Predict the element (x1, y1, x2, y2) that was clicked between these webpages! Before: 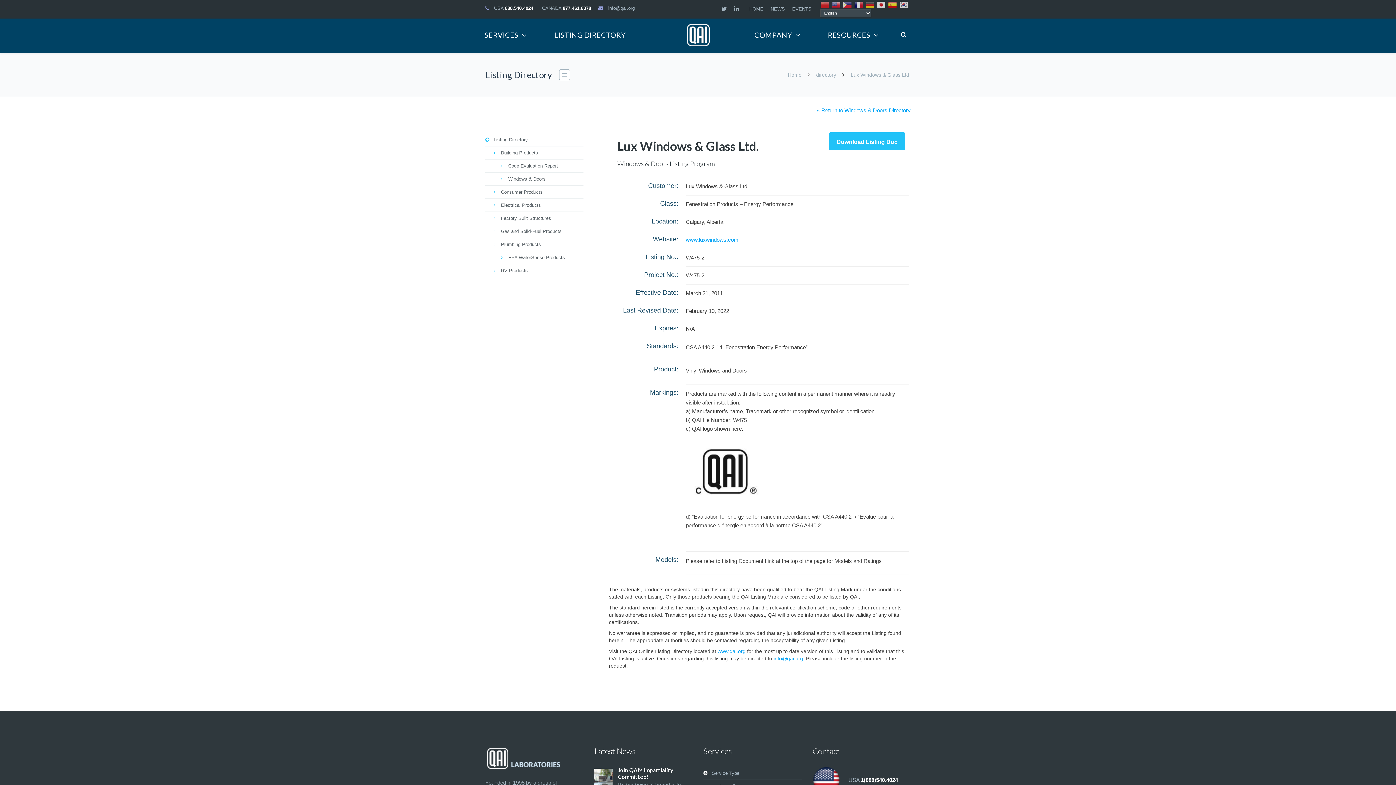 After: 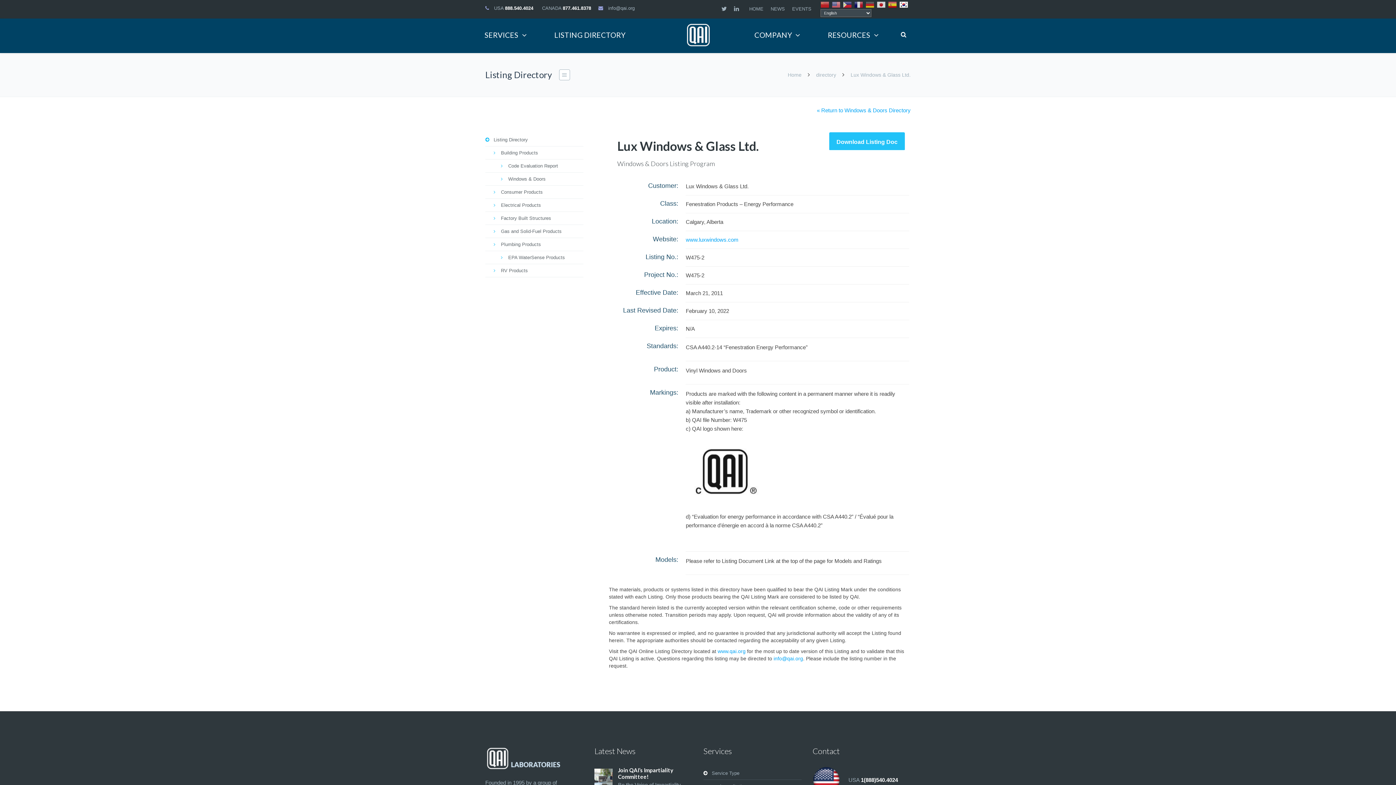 Action: bbox: (899, 0, 909, 7)